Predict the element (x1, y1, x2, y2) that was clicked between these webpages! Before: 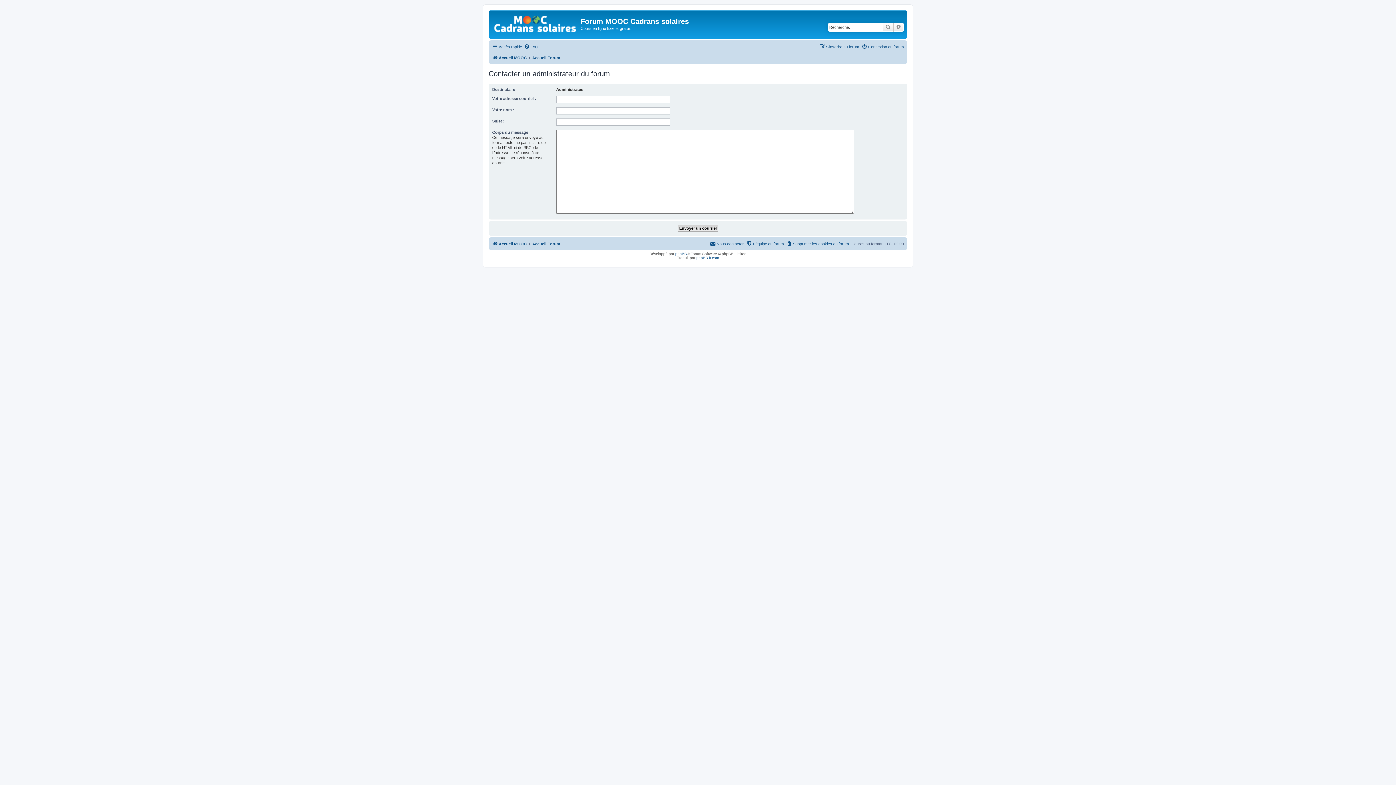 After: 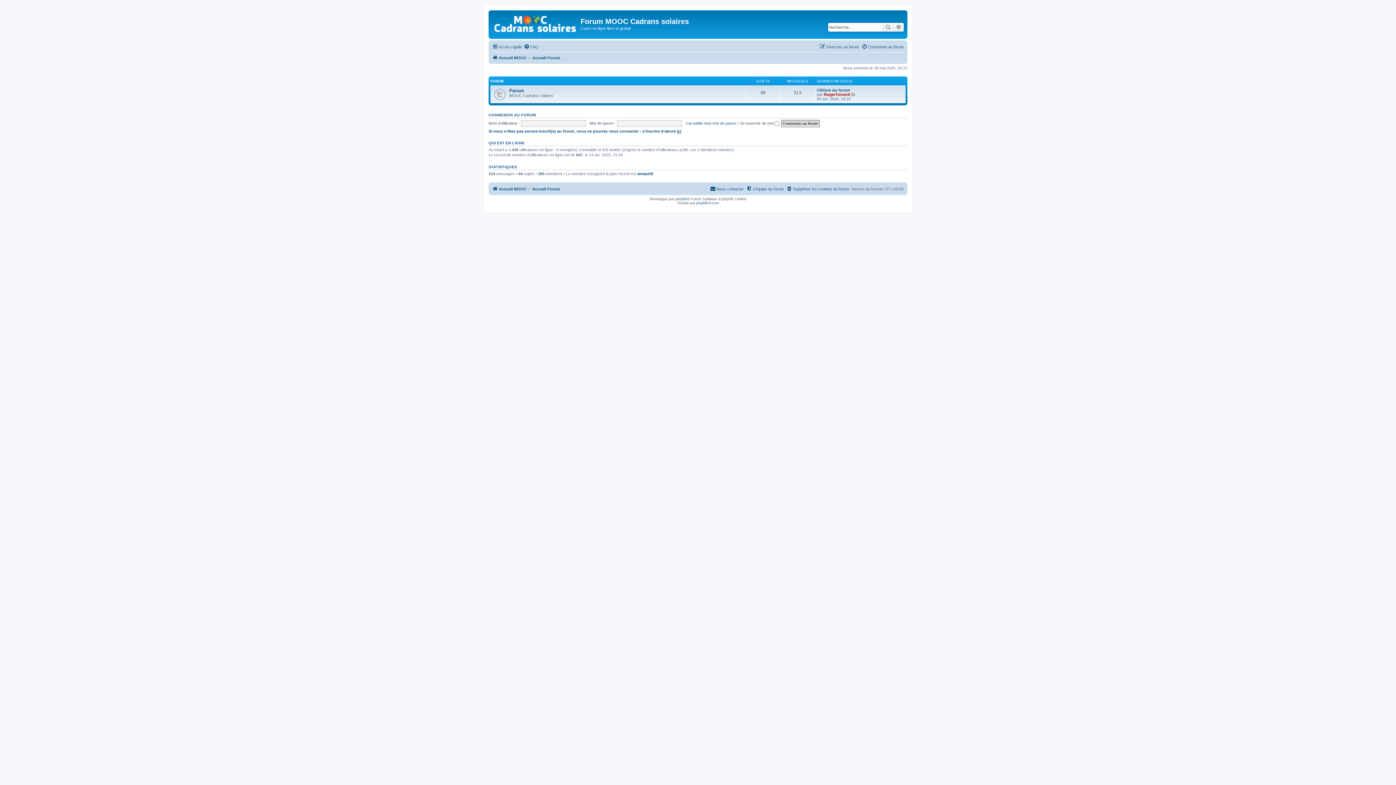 Action: label: Accueil Forum bbox: (532, 239, 560, 248)